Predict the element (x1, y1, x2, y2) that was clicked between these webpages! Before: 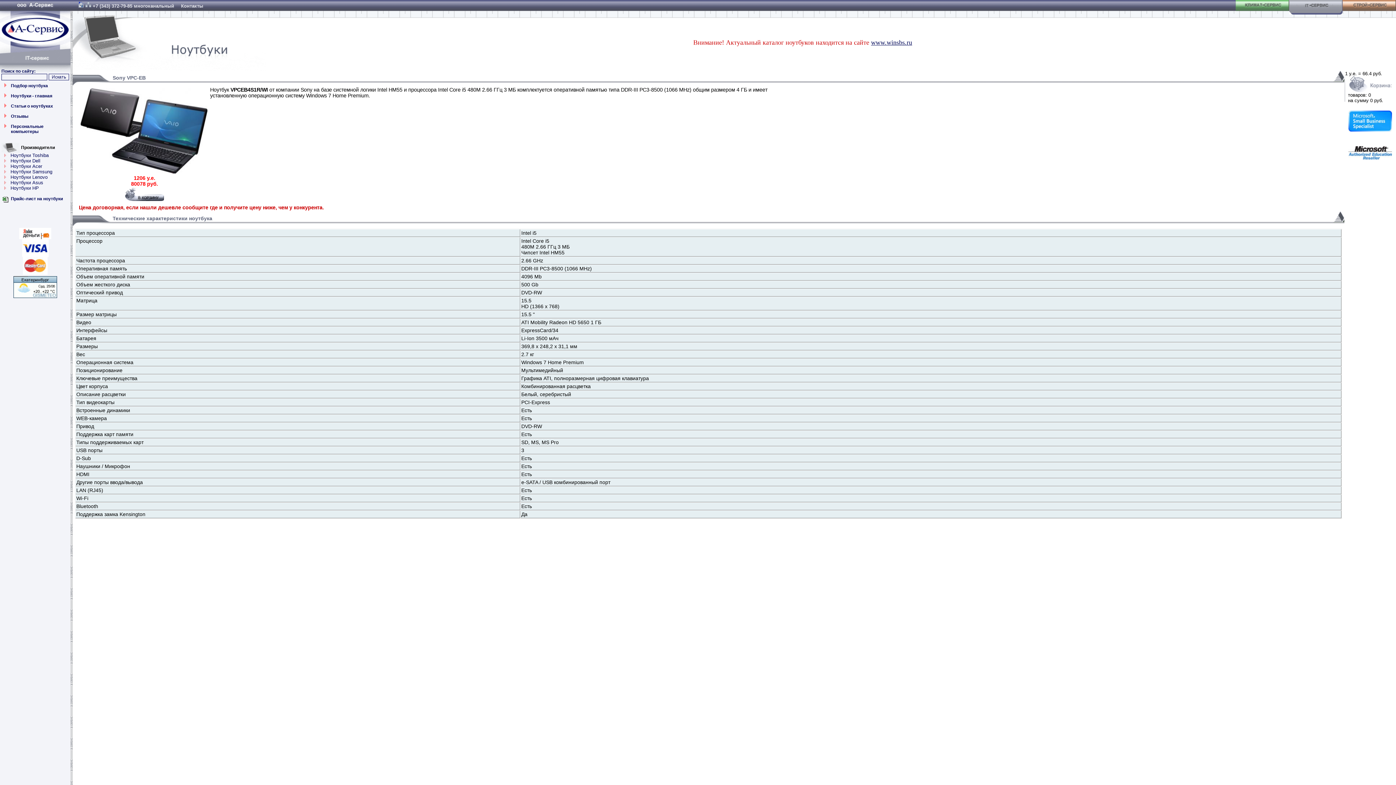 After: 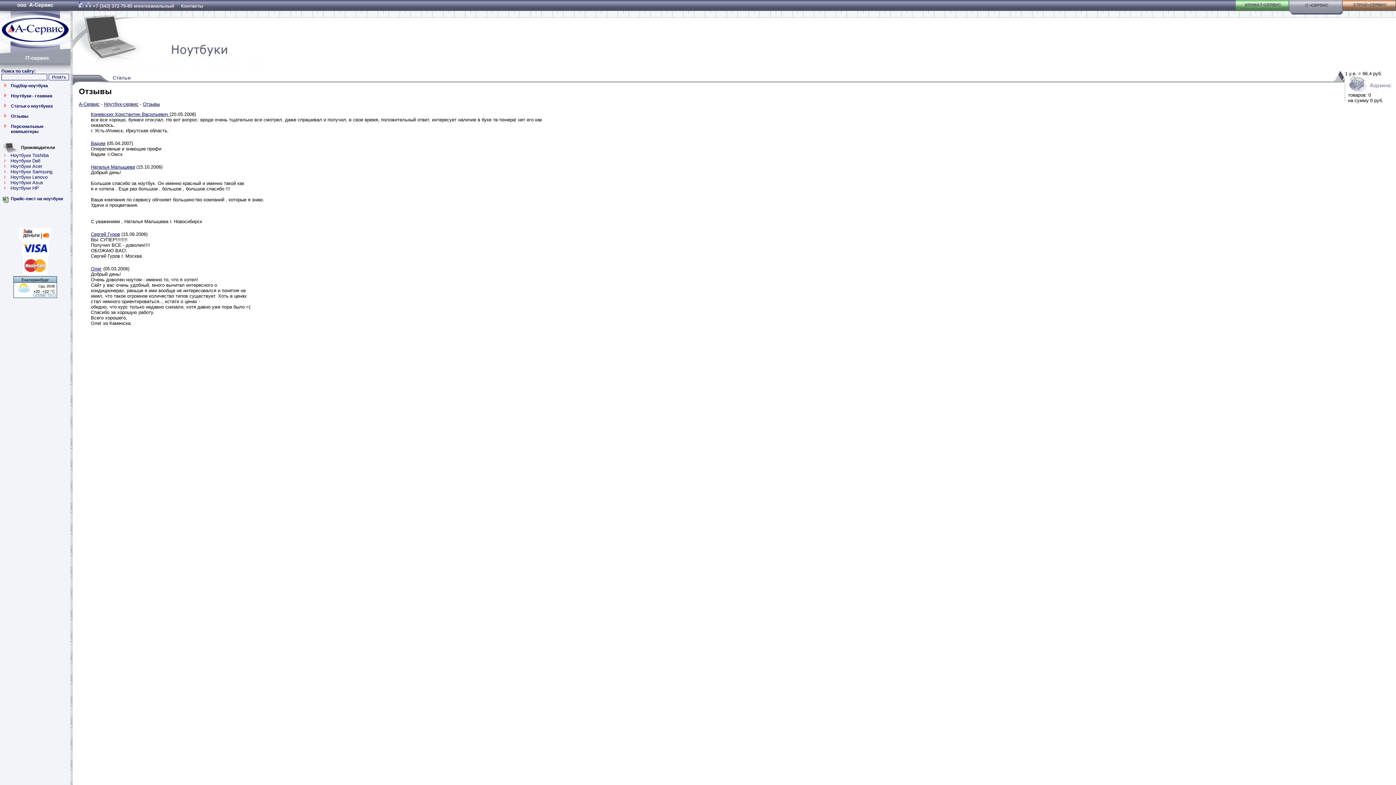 Action: label: Отзывы bbox: (10, 113, 28, 118)